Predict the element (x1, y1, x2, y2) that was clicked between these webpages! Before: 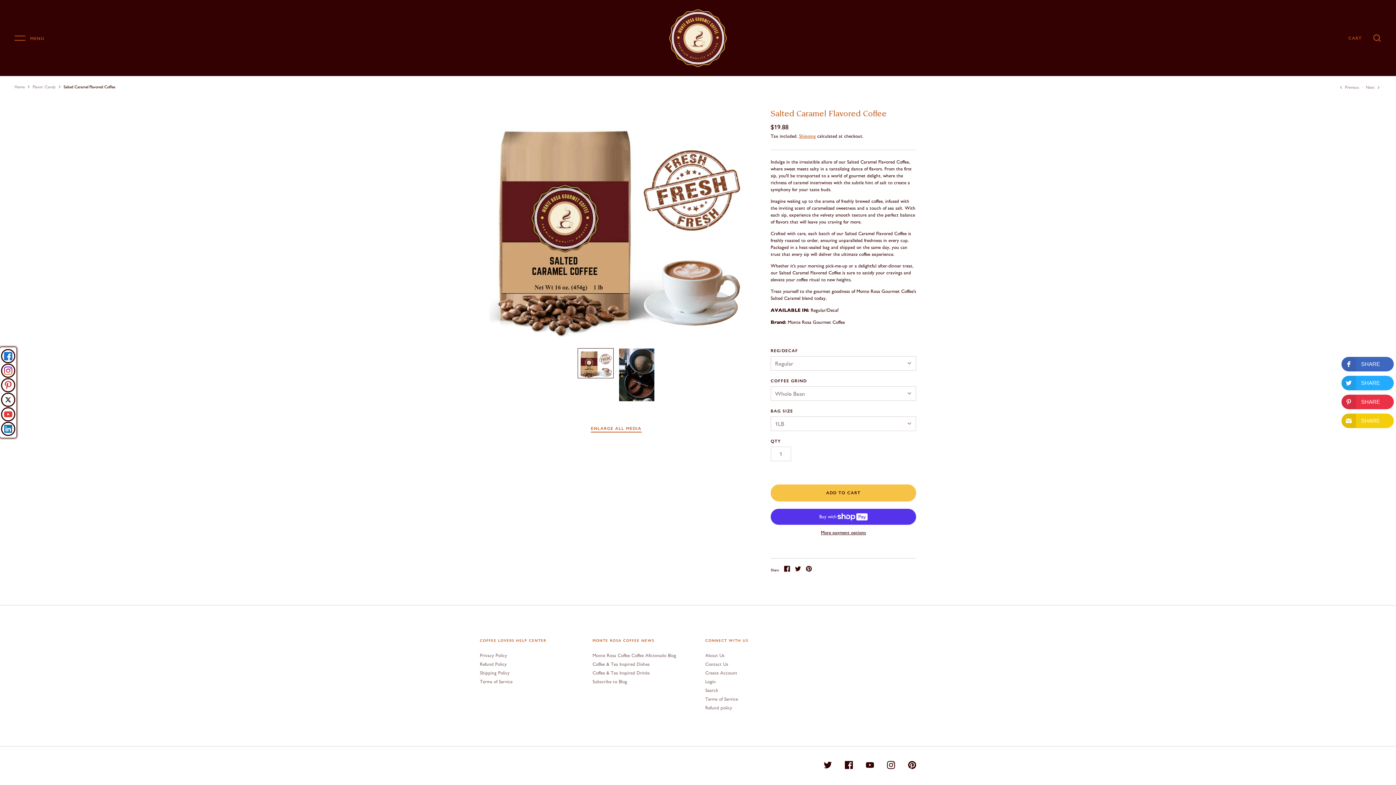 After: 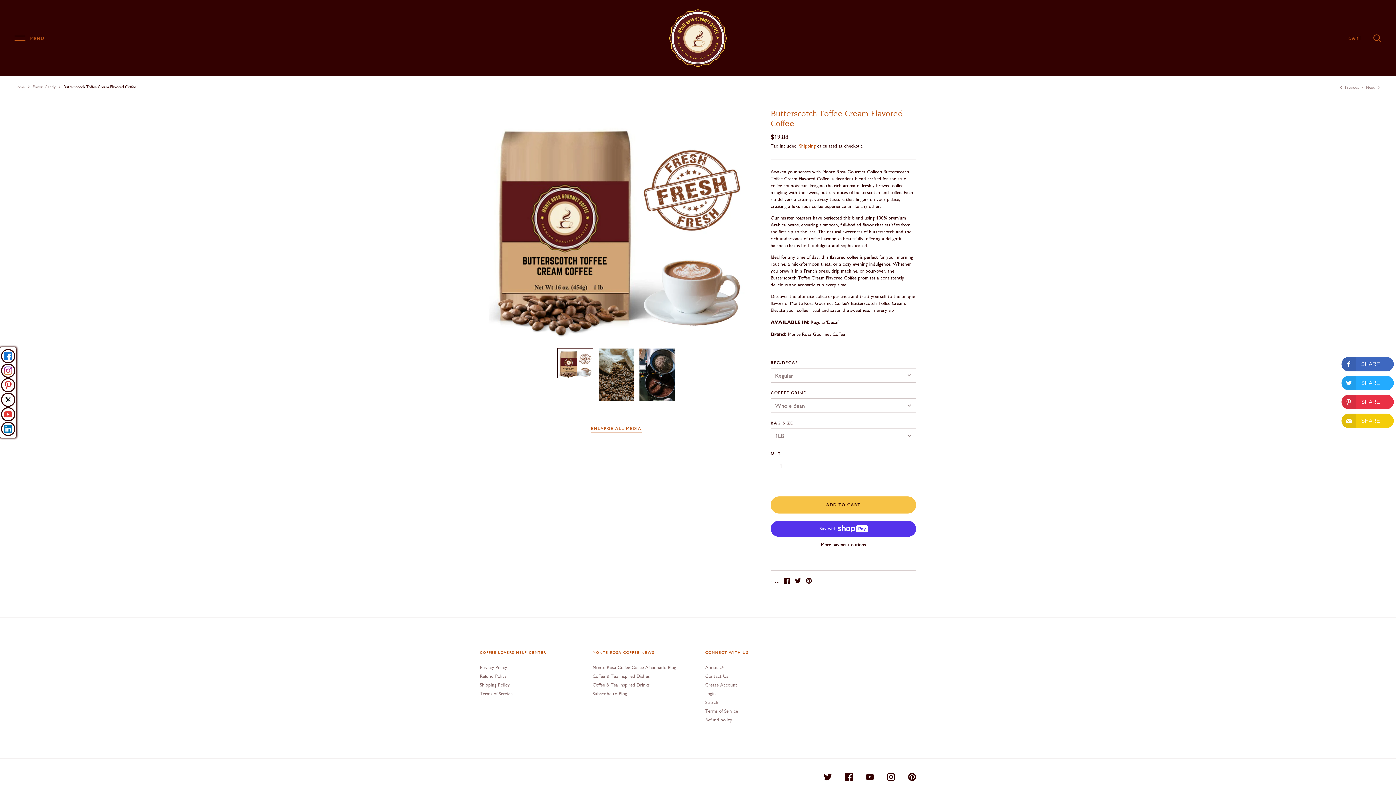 Action: label:  Previous bbox: (1338, 83, 1359, 90)